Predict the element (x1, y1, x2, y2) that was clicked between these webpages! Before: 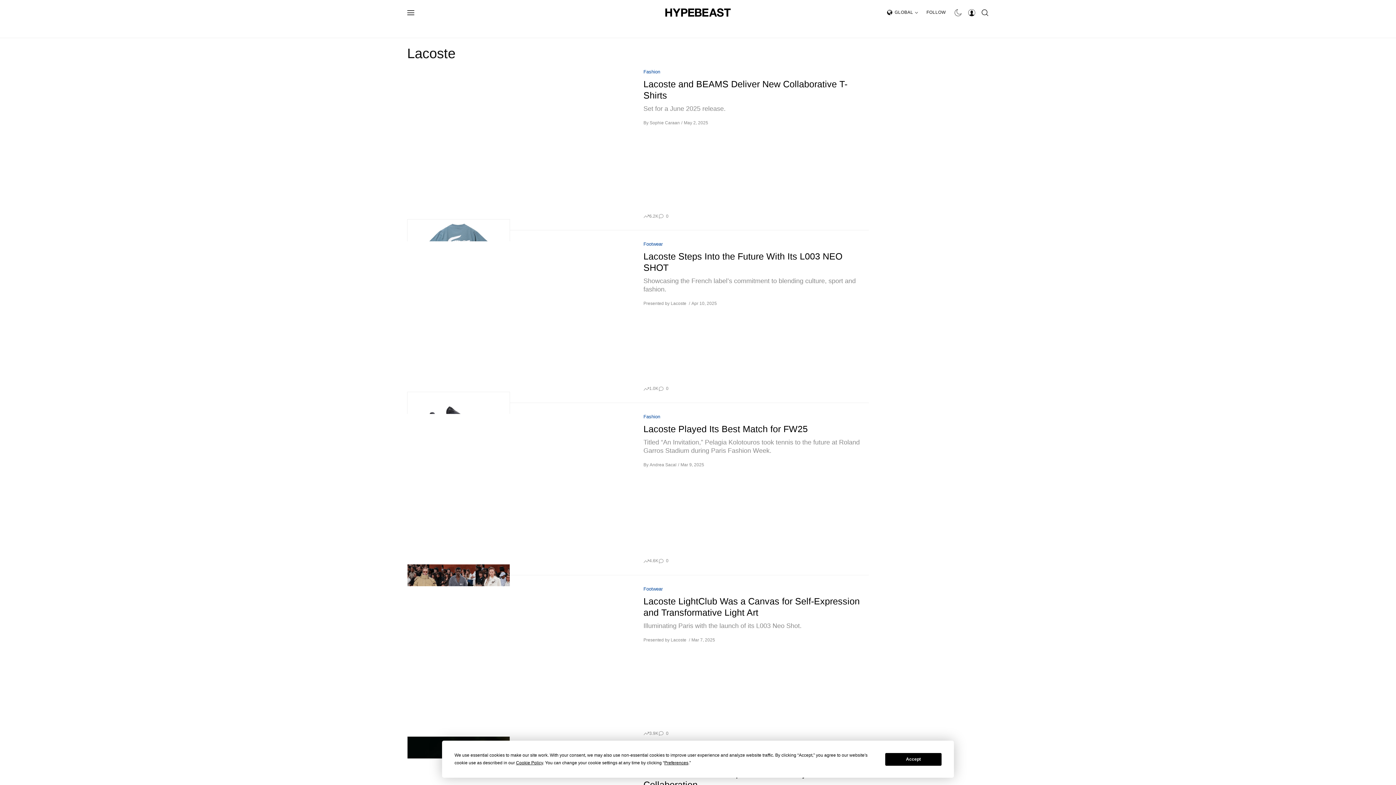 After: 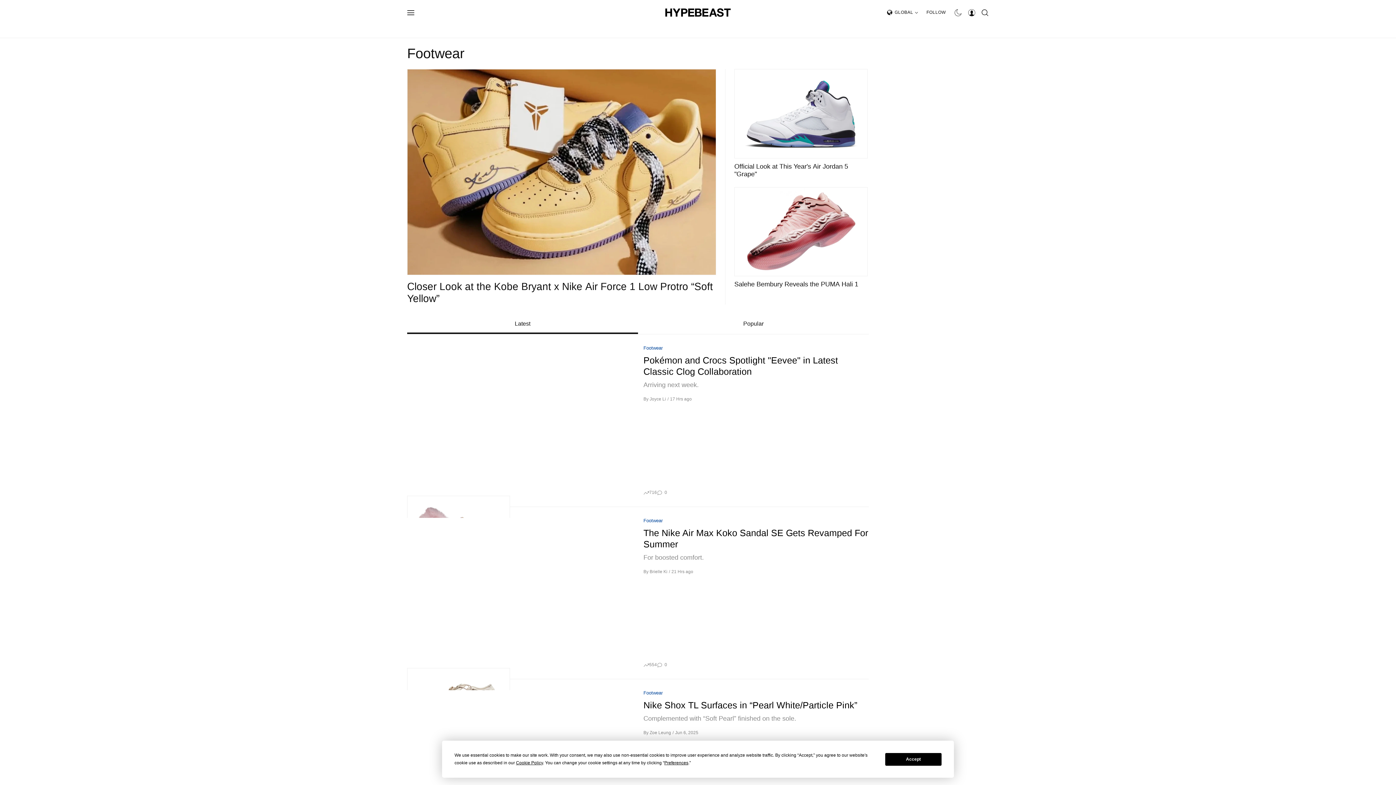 Action: bbox: (643, 241, 662, 247) label: Footwear